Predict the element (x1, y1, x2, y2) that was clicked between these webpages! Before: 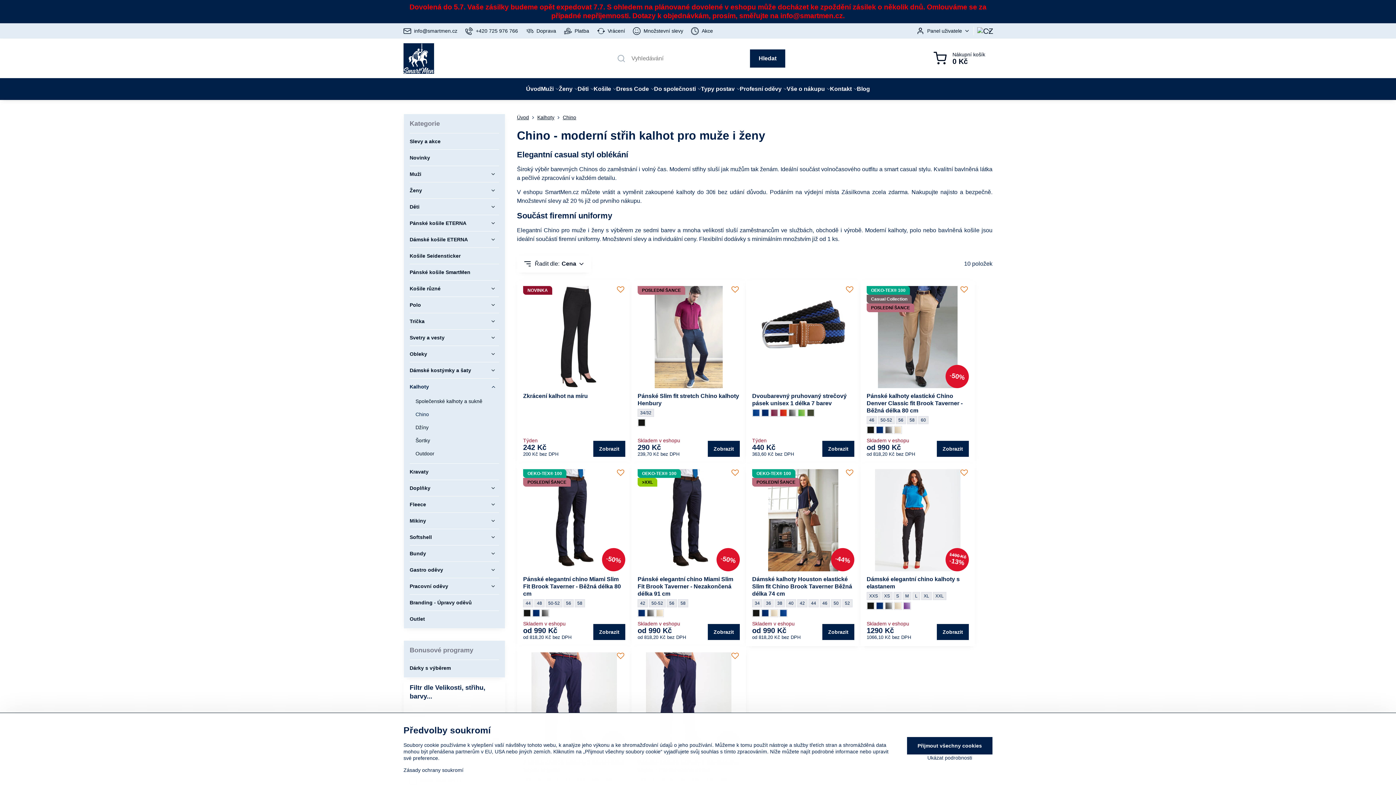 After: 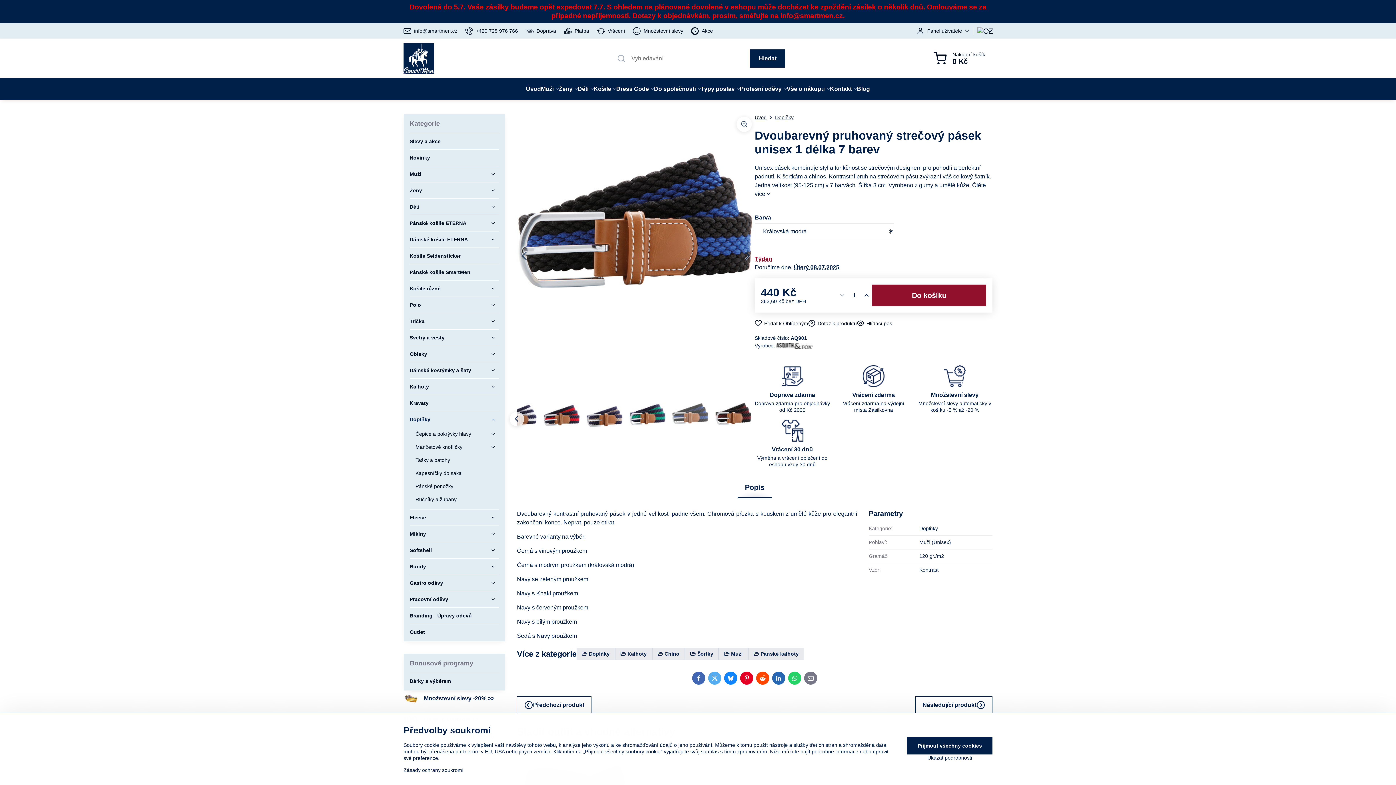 Action: bbox: (822, 441, 854, 457) label: Zobrazit